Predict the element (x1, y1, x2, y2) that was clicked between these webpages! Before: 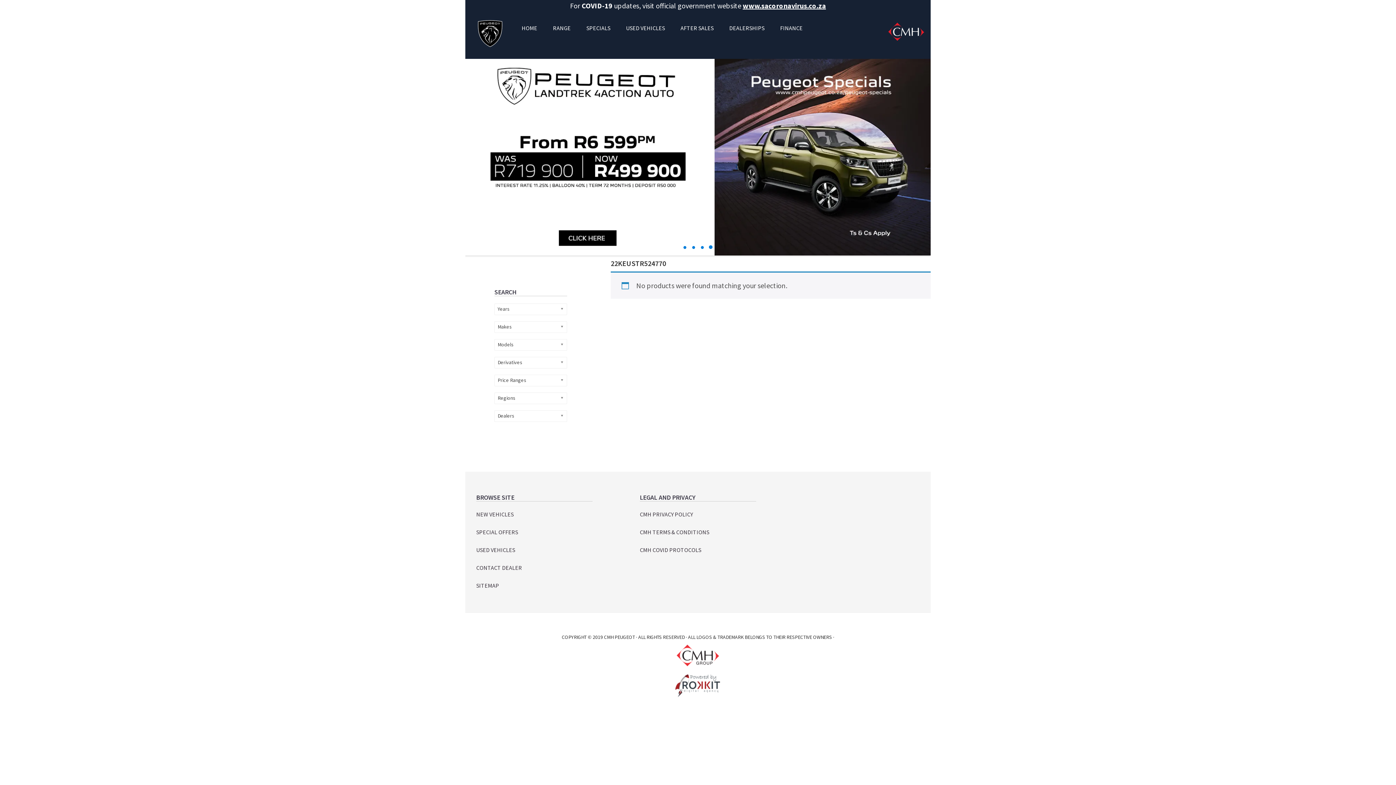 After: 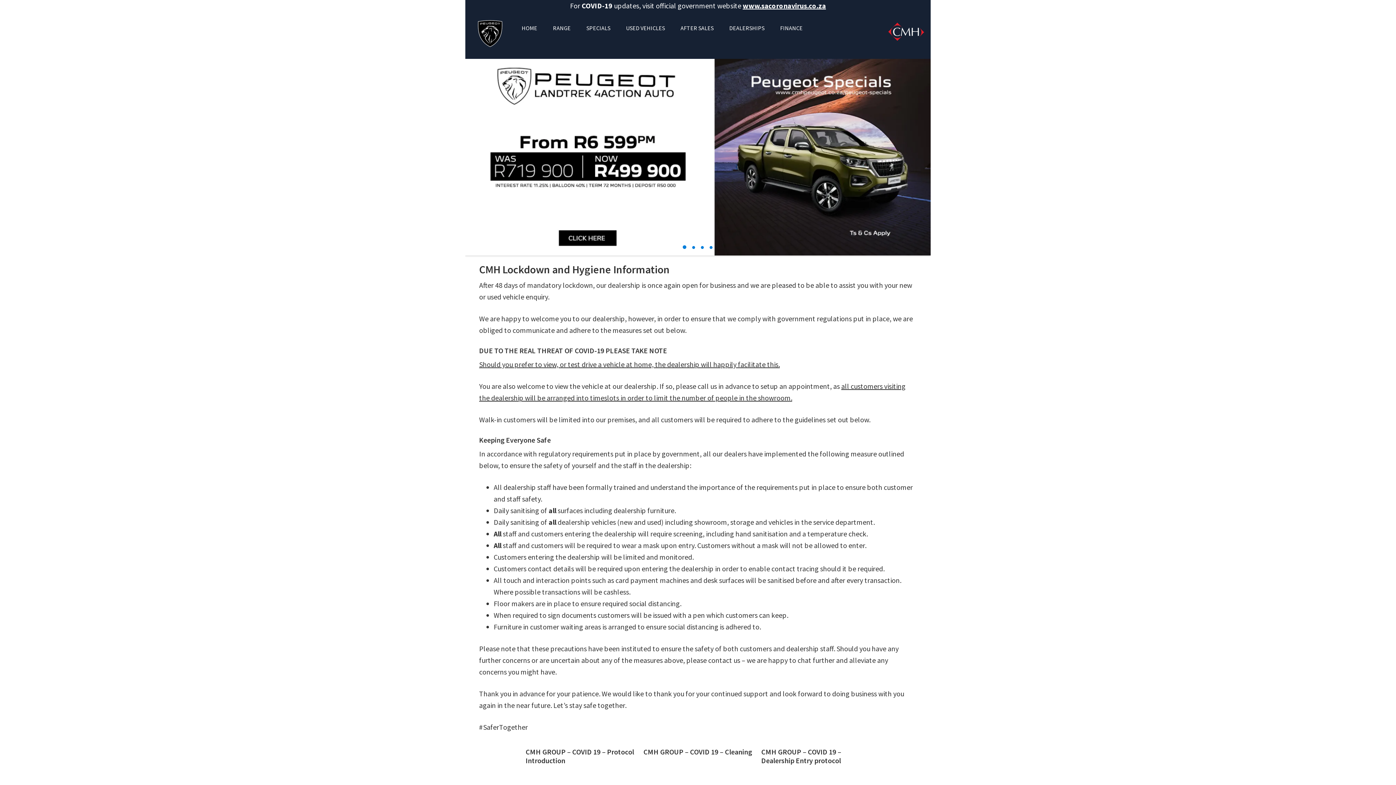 Action: label: CMH COVID PROTOCOLS bbox: (640, 546, 701, 553)